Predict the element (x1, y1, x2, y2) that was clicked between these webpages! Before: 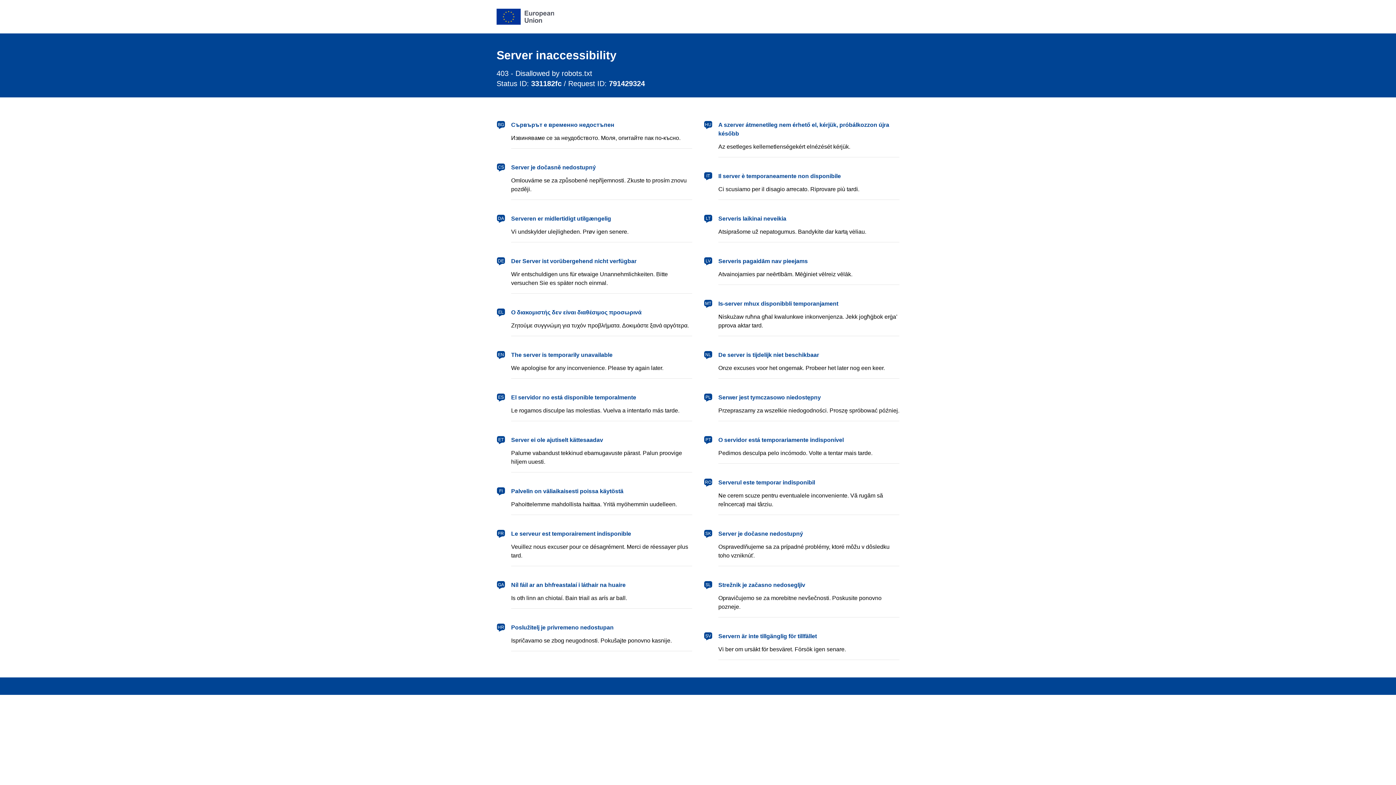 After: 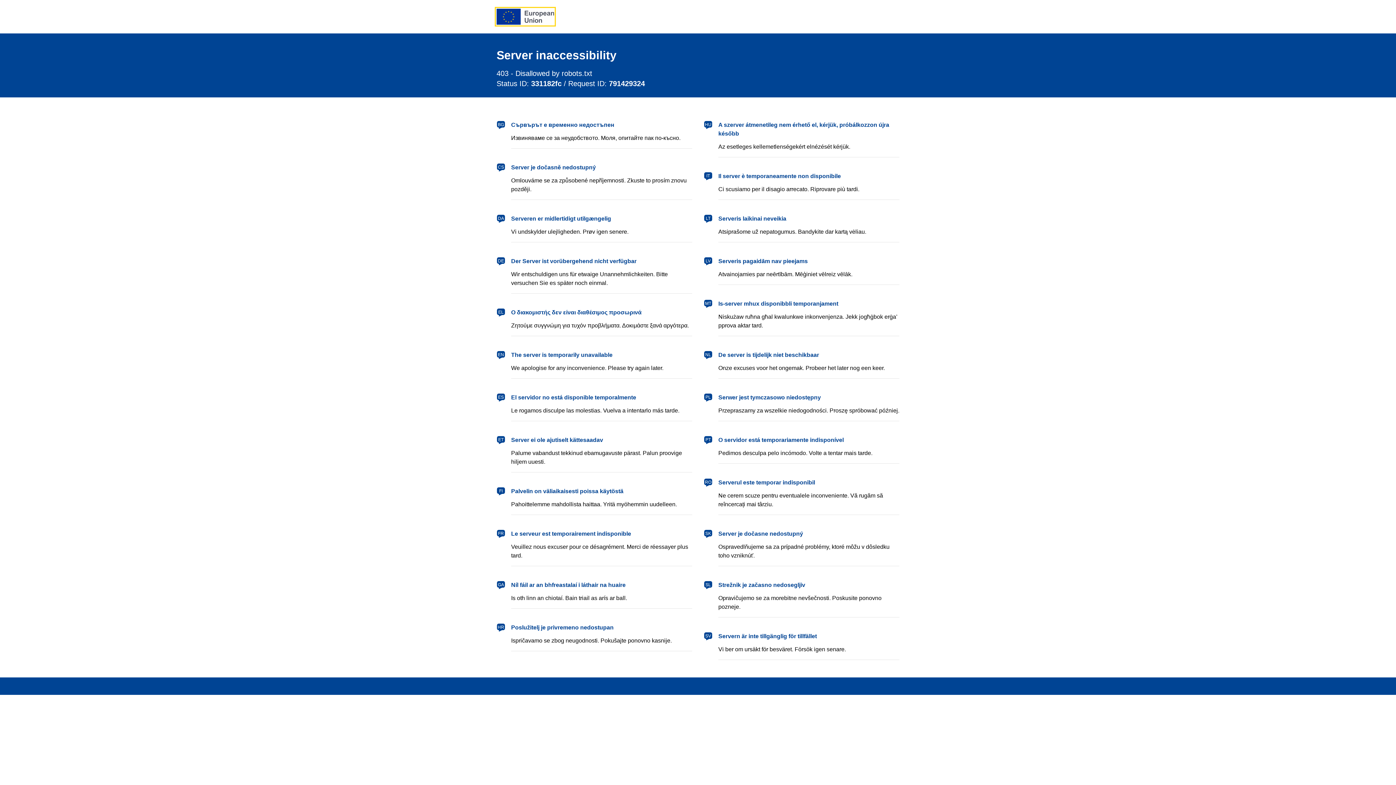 Action: label: European Union bbox: (496, 8, 554, 24)